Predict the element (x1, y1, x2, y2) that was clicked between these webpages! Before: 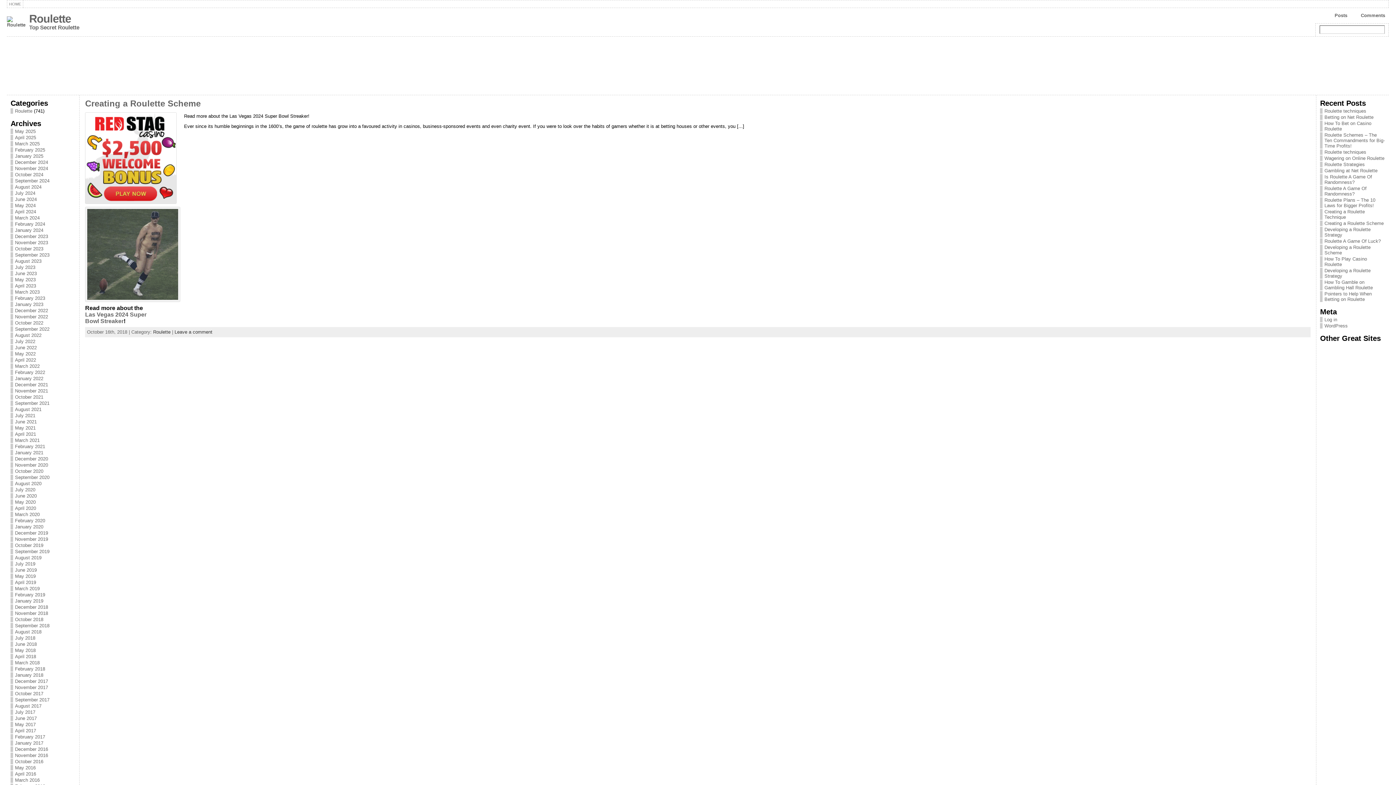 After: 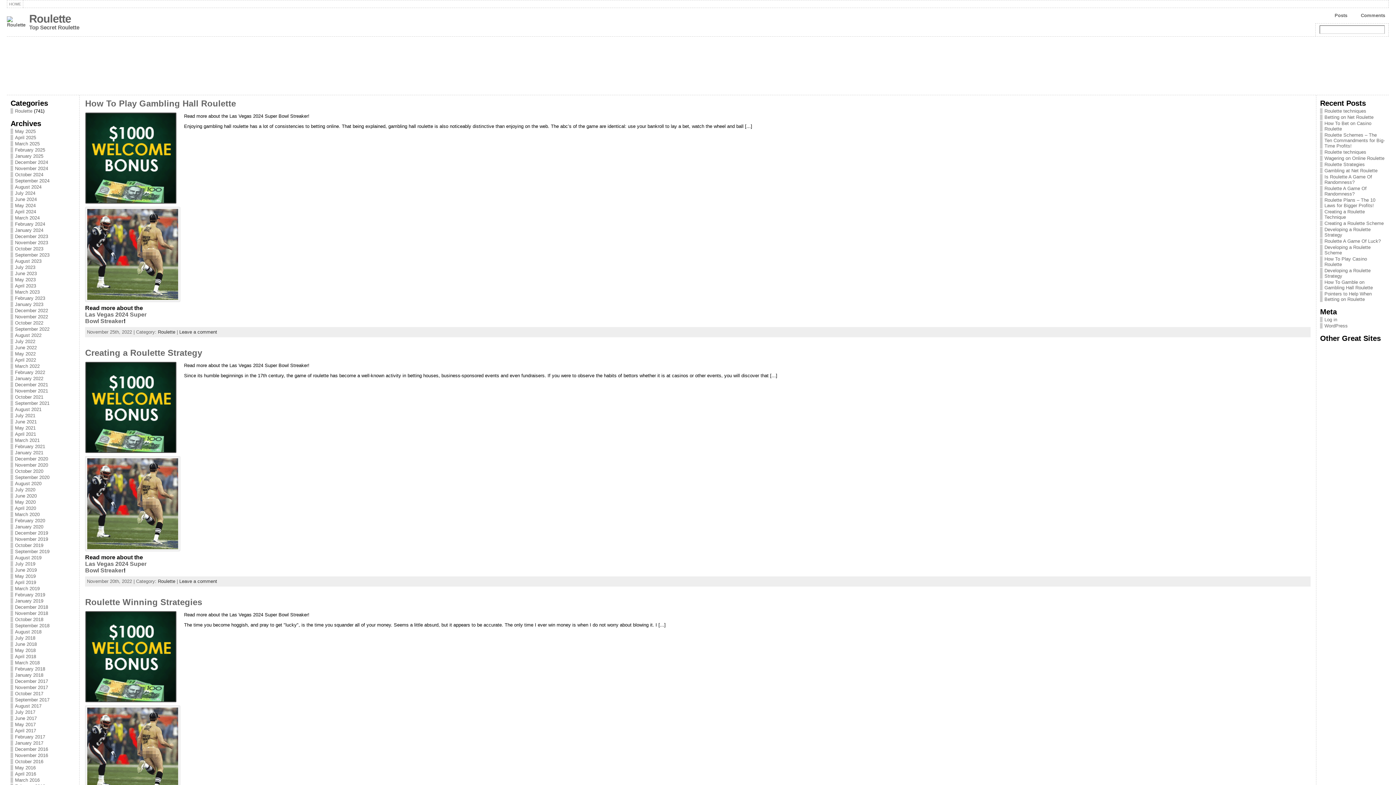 Action: label: November 2022 bbox: (14, 314, 48, 319)